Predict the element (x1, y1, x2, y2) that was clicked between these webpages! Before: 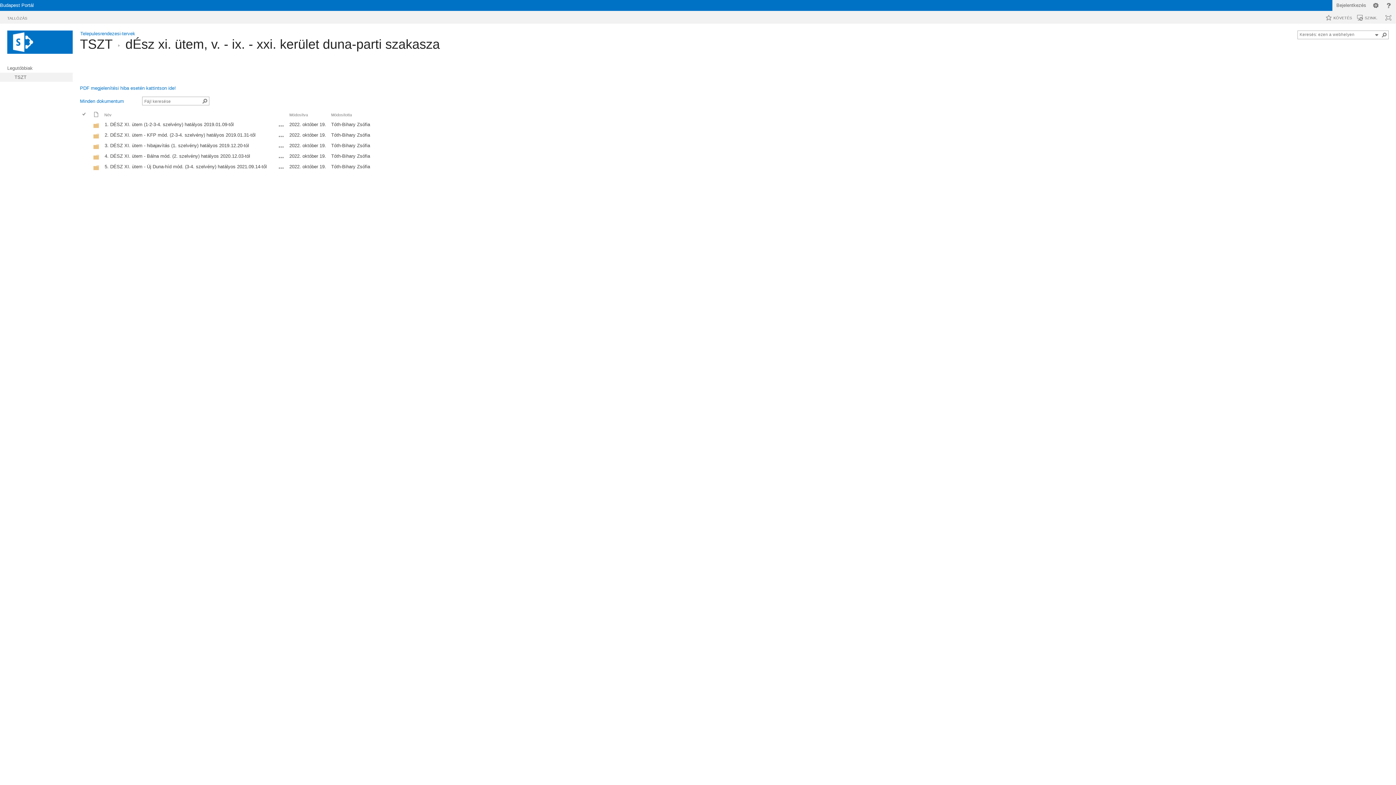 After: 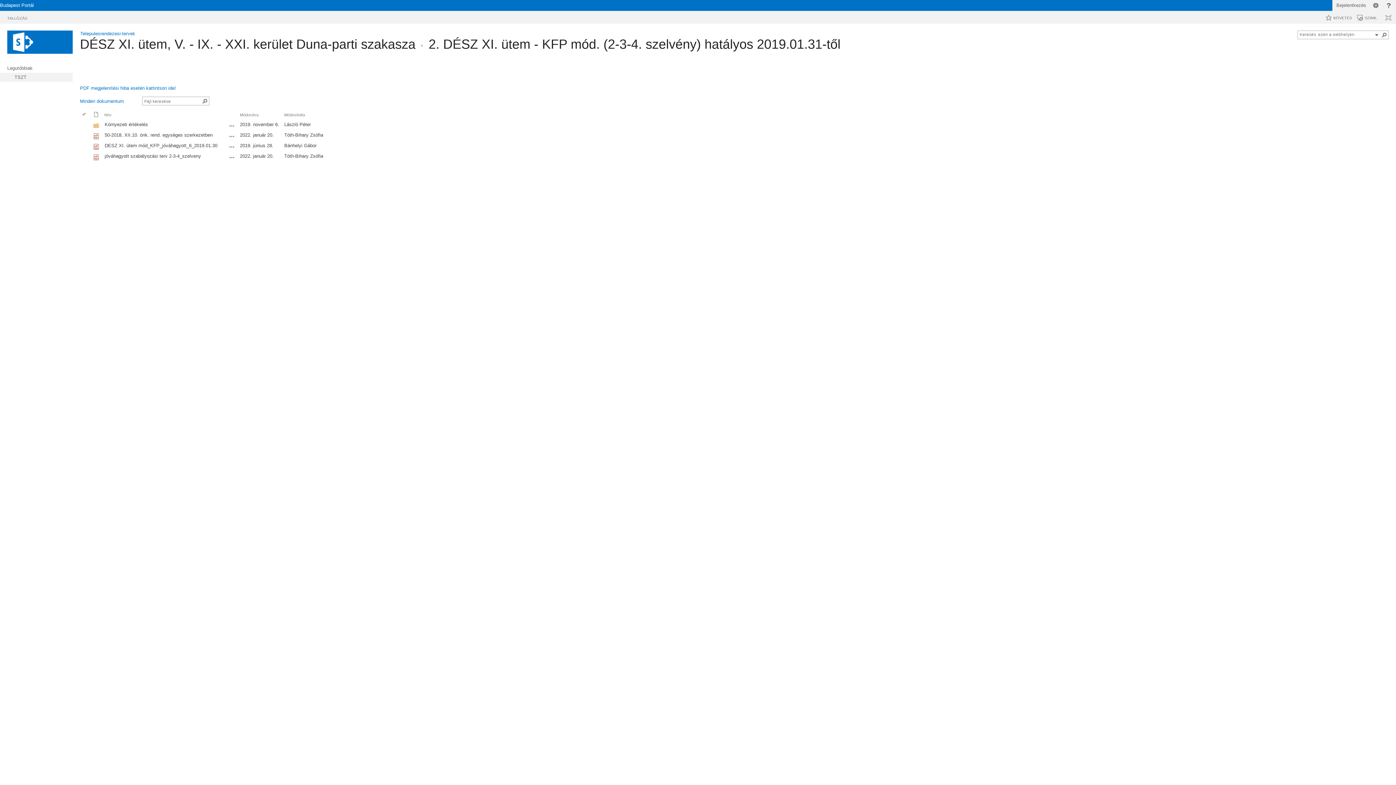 Action: bbox: (93, 135, 99, 140)